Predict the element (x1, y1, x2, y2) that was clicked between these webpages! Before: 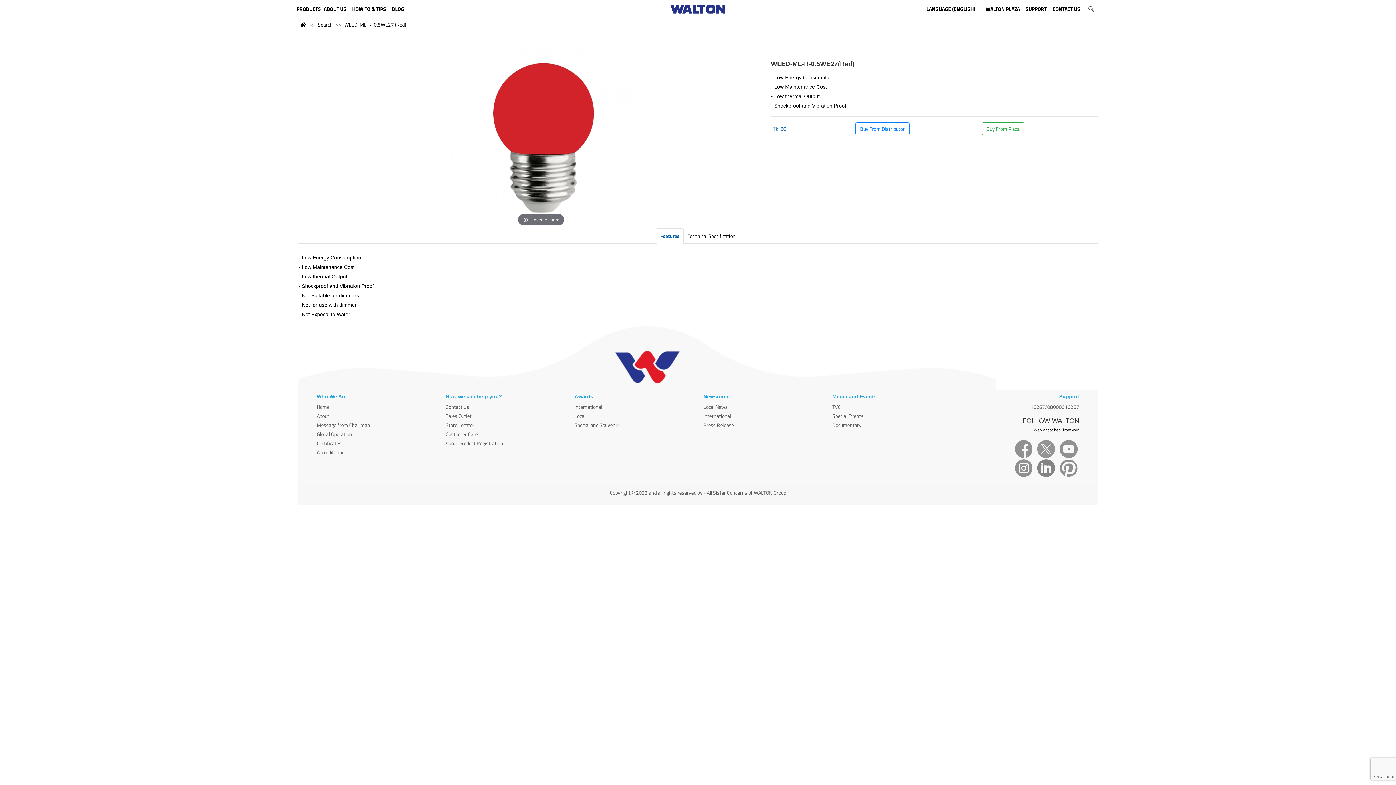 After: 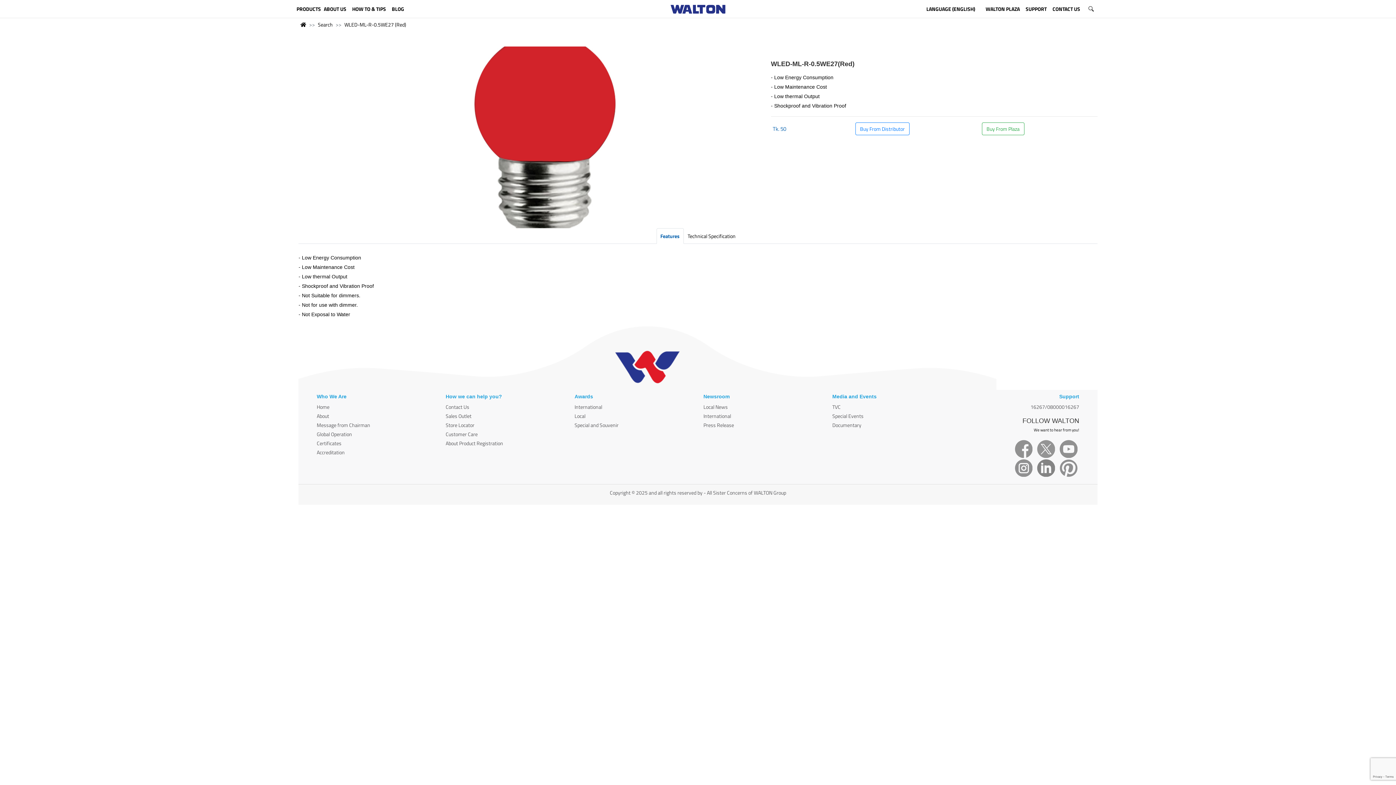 Action: label: Hover to zoom bbox: (450, 46, 632, 228)